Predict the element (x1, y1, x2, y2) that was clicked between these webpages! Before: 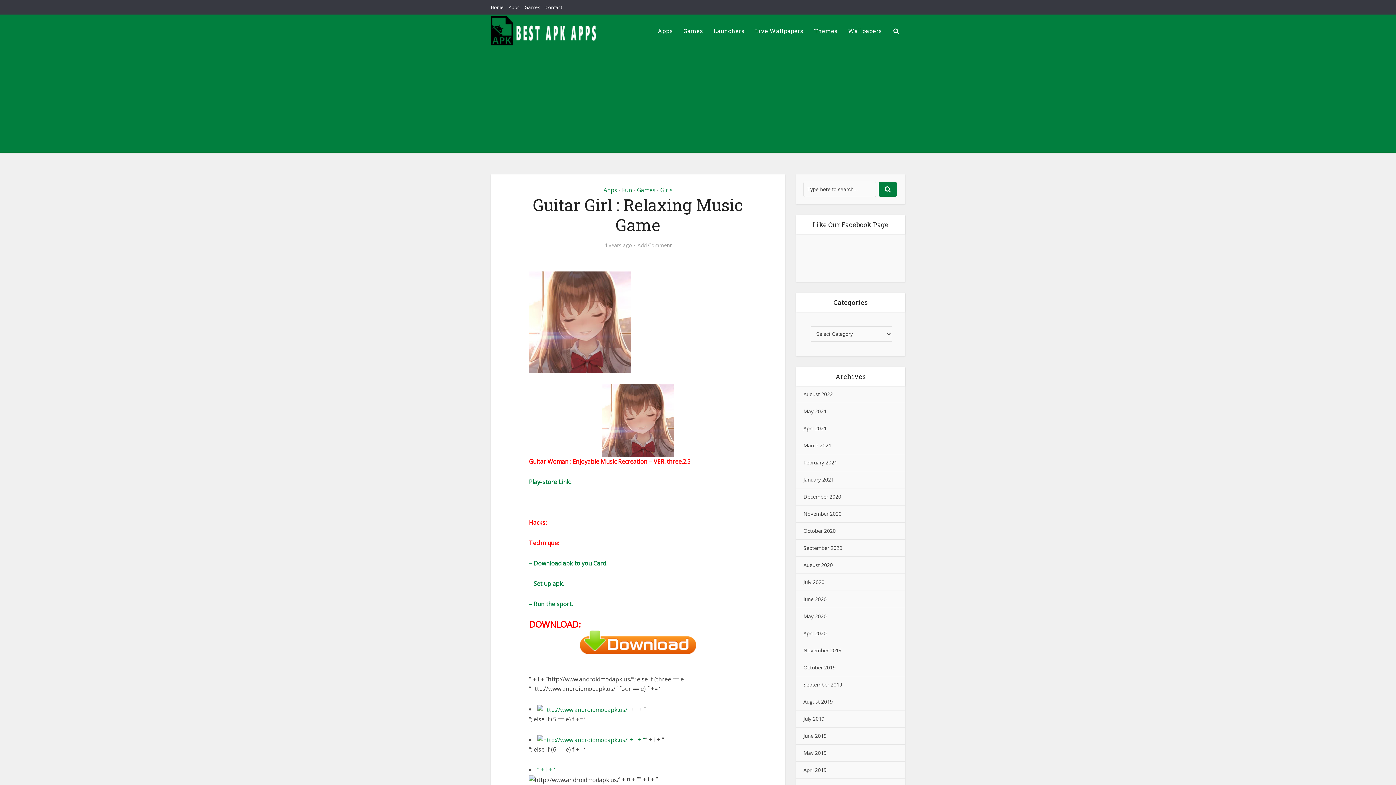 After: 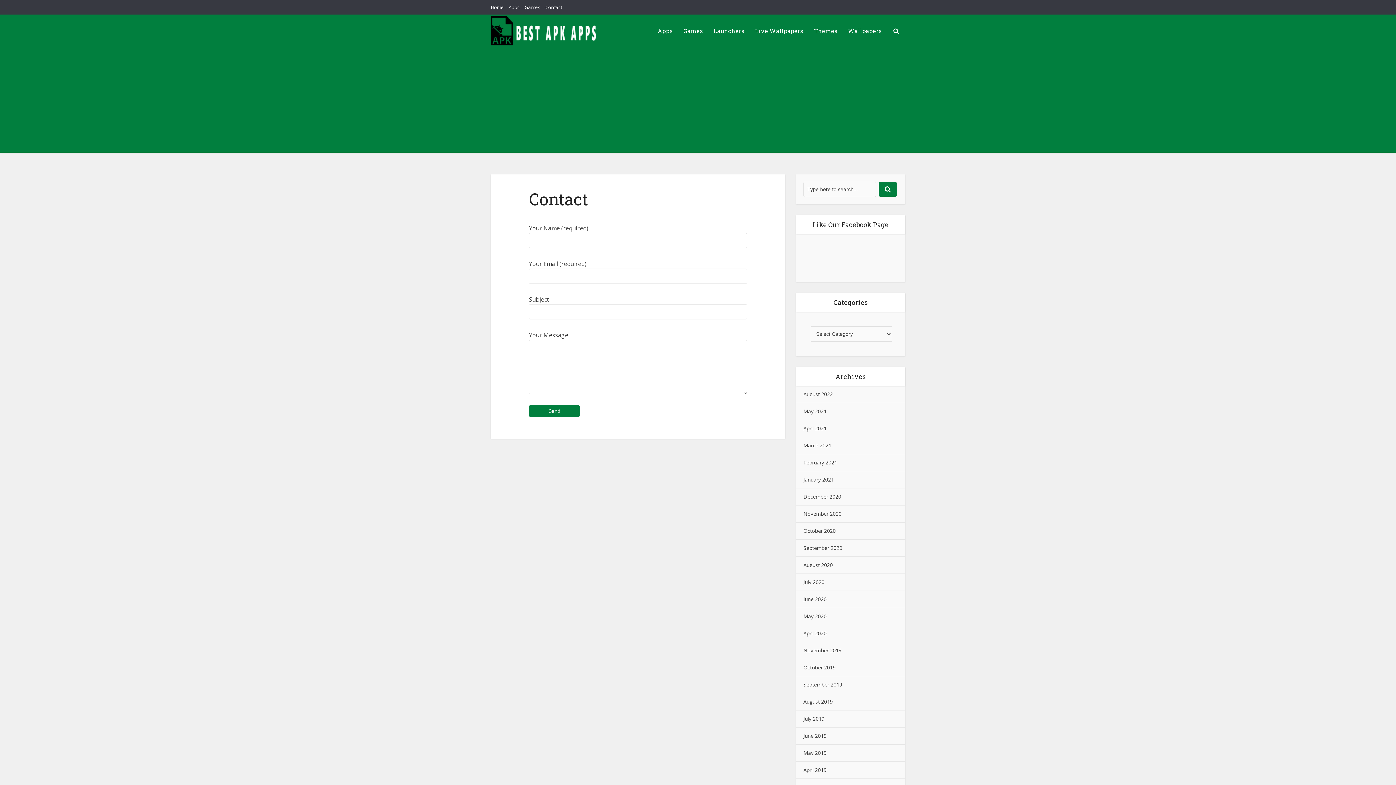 Action: label: Contact bbox: (545, 4, 562, 10)